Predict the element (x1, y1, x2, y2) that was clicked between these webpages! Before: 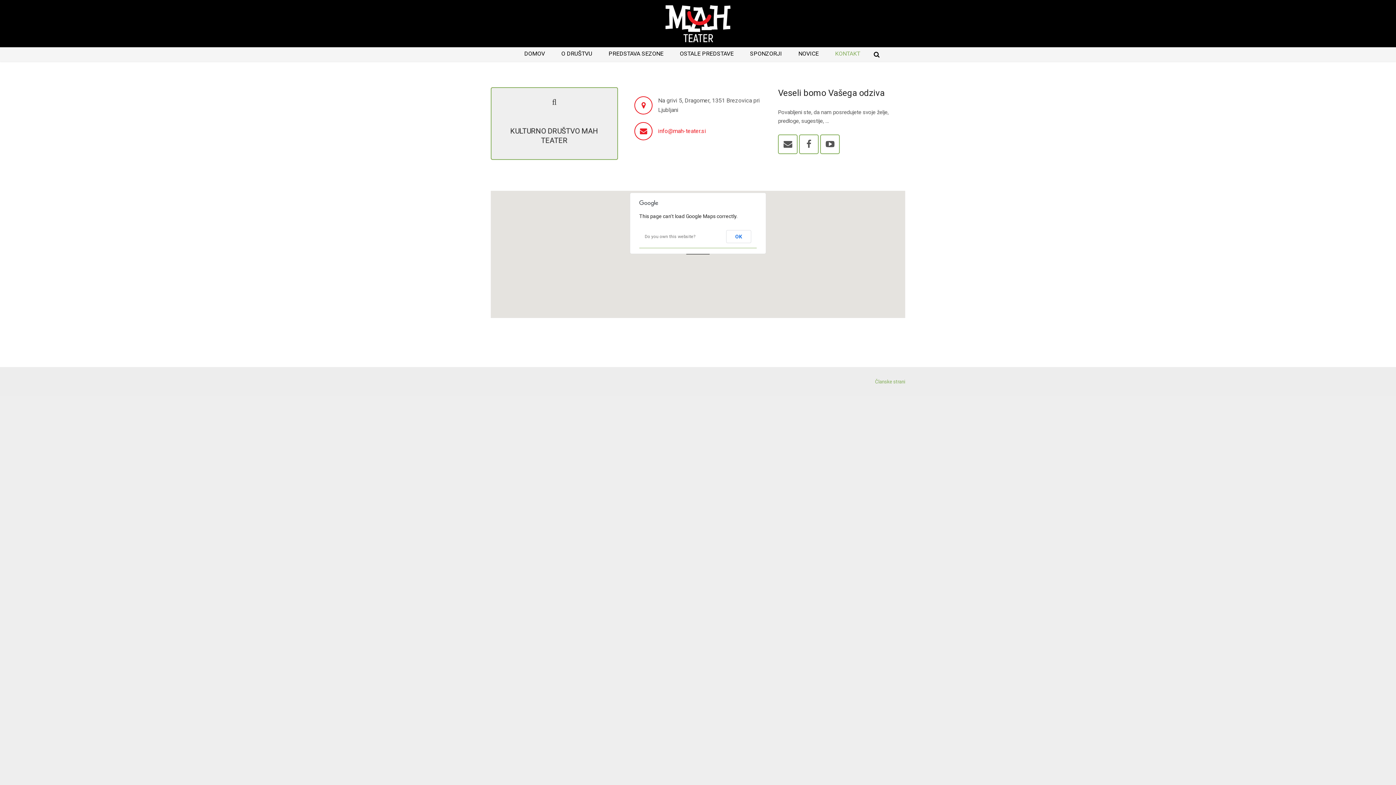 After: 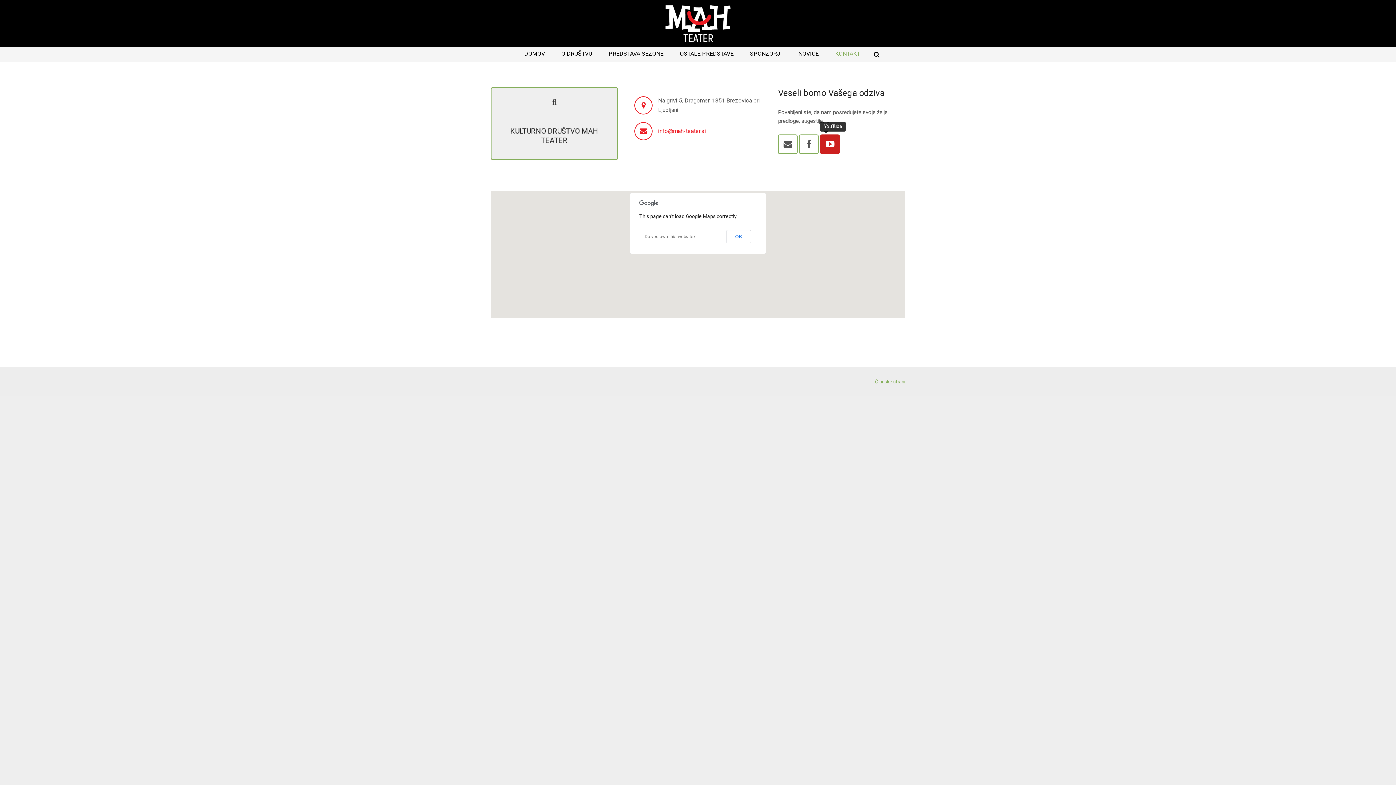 Action: bbox: (820, 134, 840, 154)